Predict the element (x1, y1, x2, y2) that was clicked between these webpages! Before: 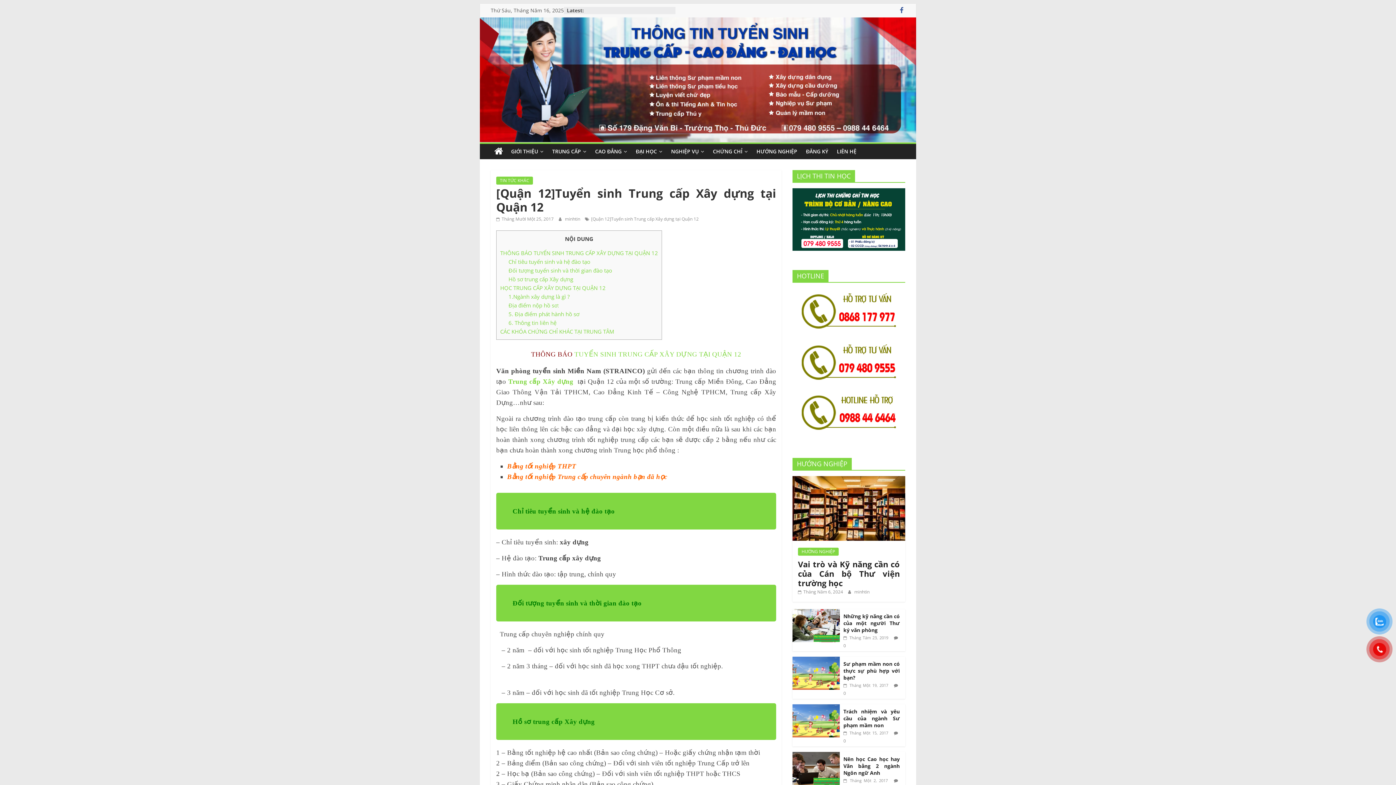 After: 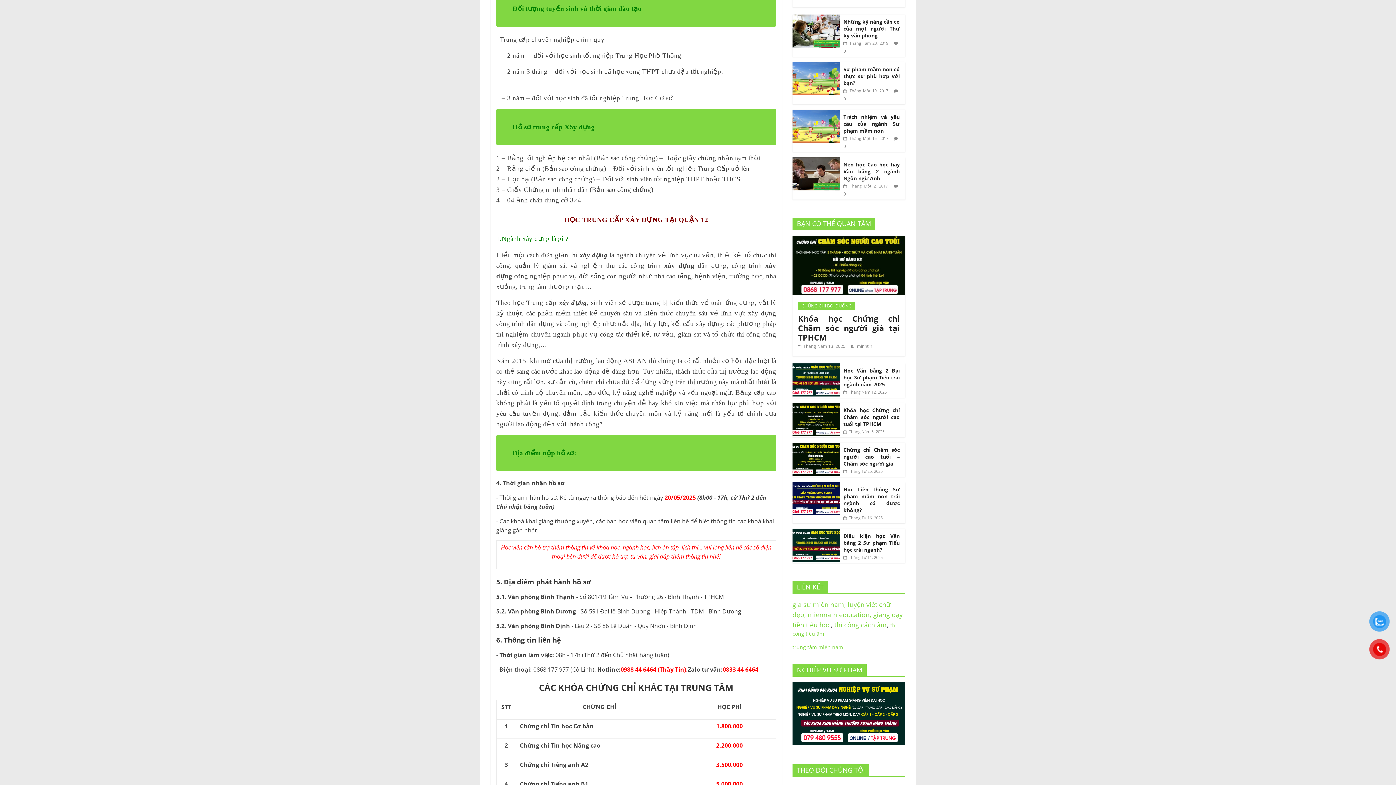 Action: label: Đối tượng tuyển sinh và thời gian đào tạo bbox: (508, 266, 612, 274)